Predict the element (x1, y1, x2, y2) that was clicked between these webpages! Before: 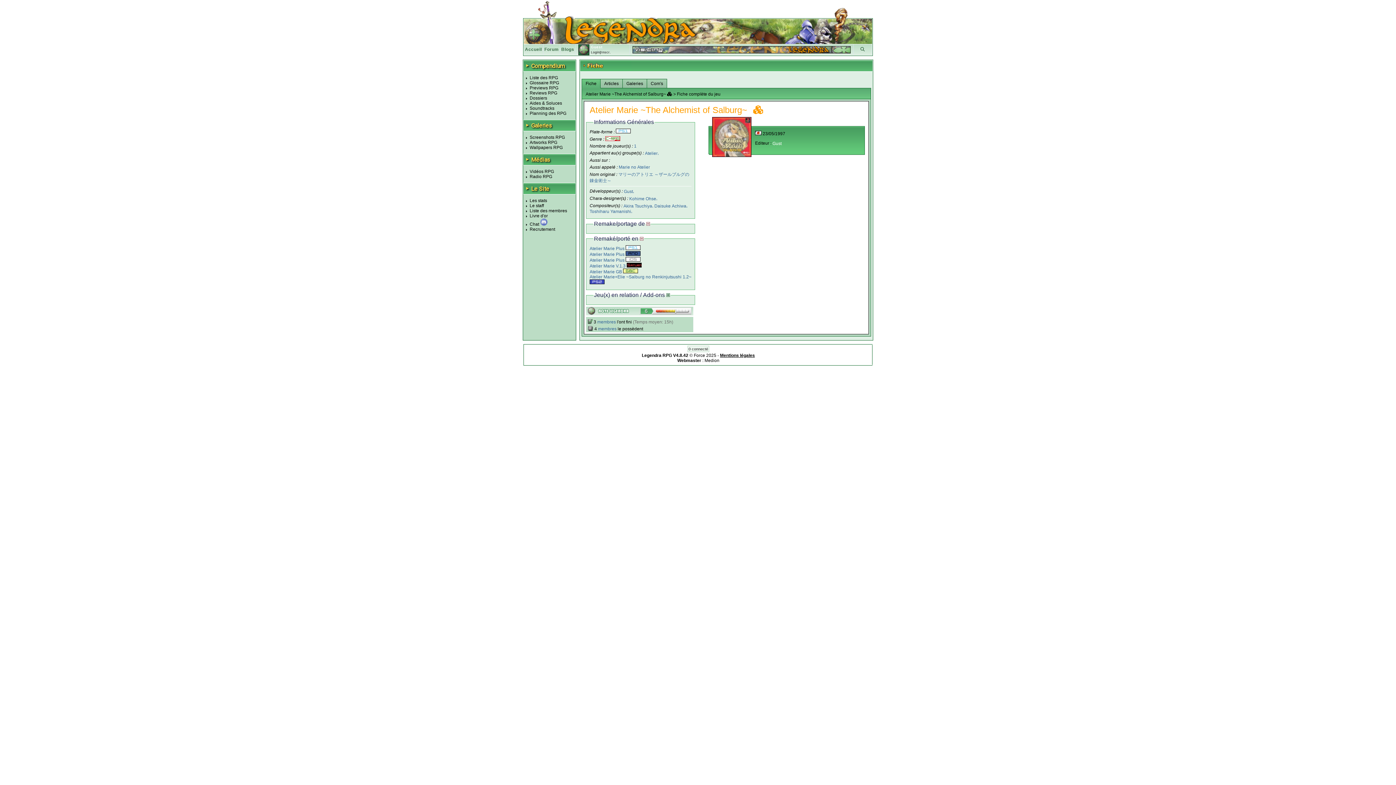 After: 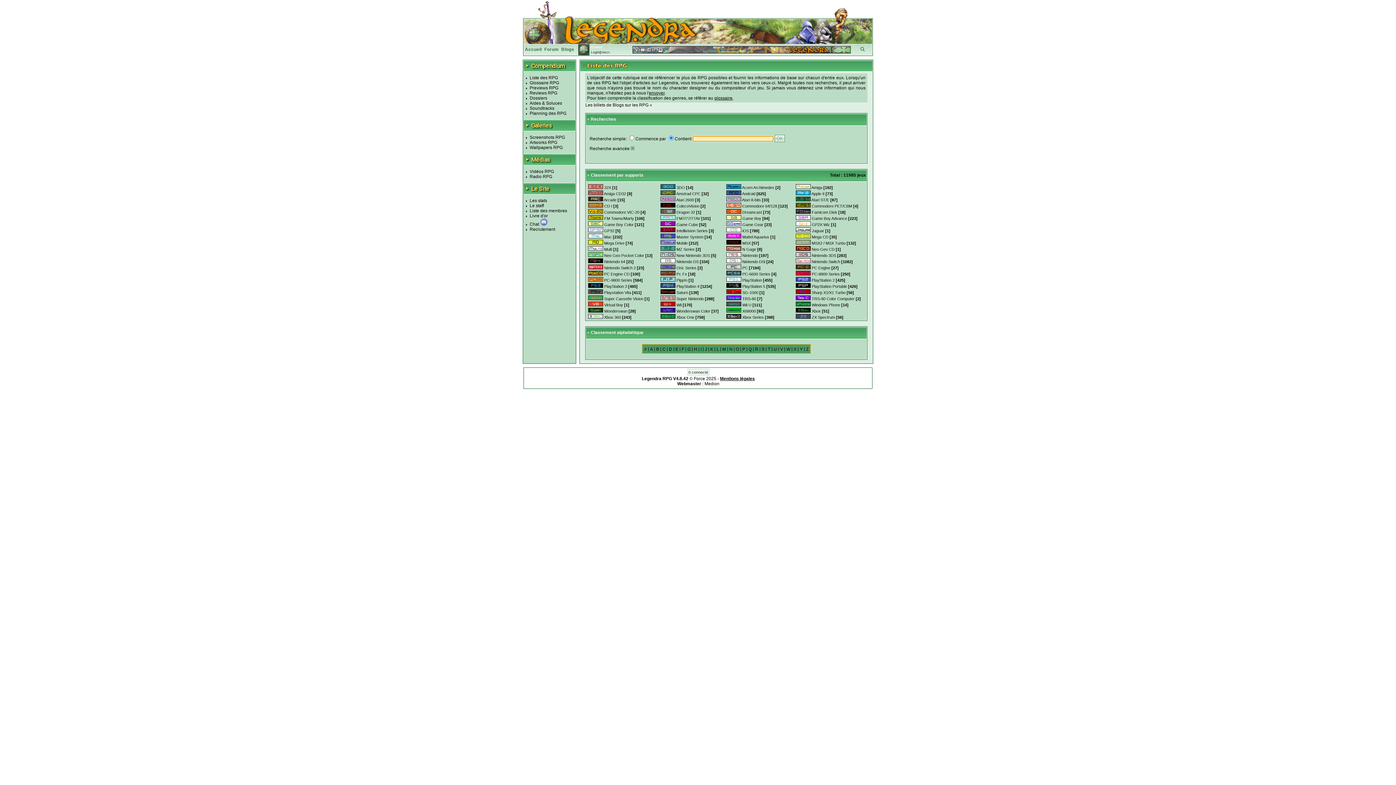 Action: label: Liste des RPG bbox: (529, 75, 558, 80)